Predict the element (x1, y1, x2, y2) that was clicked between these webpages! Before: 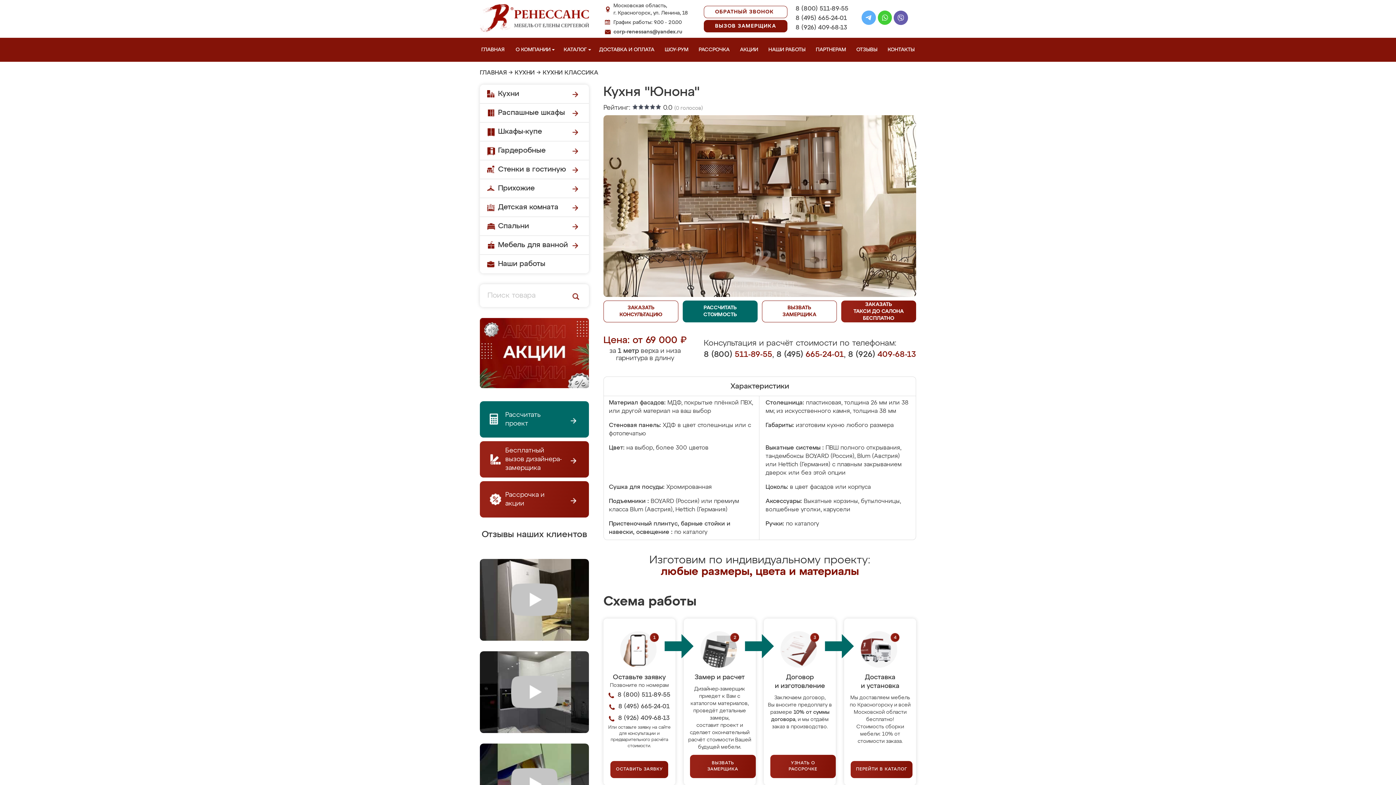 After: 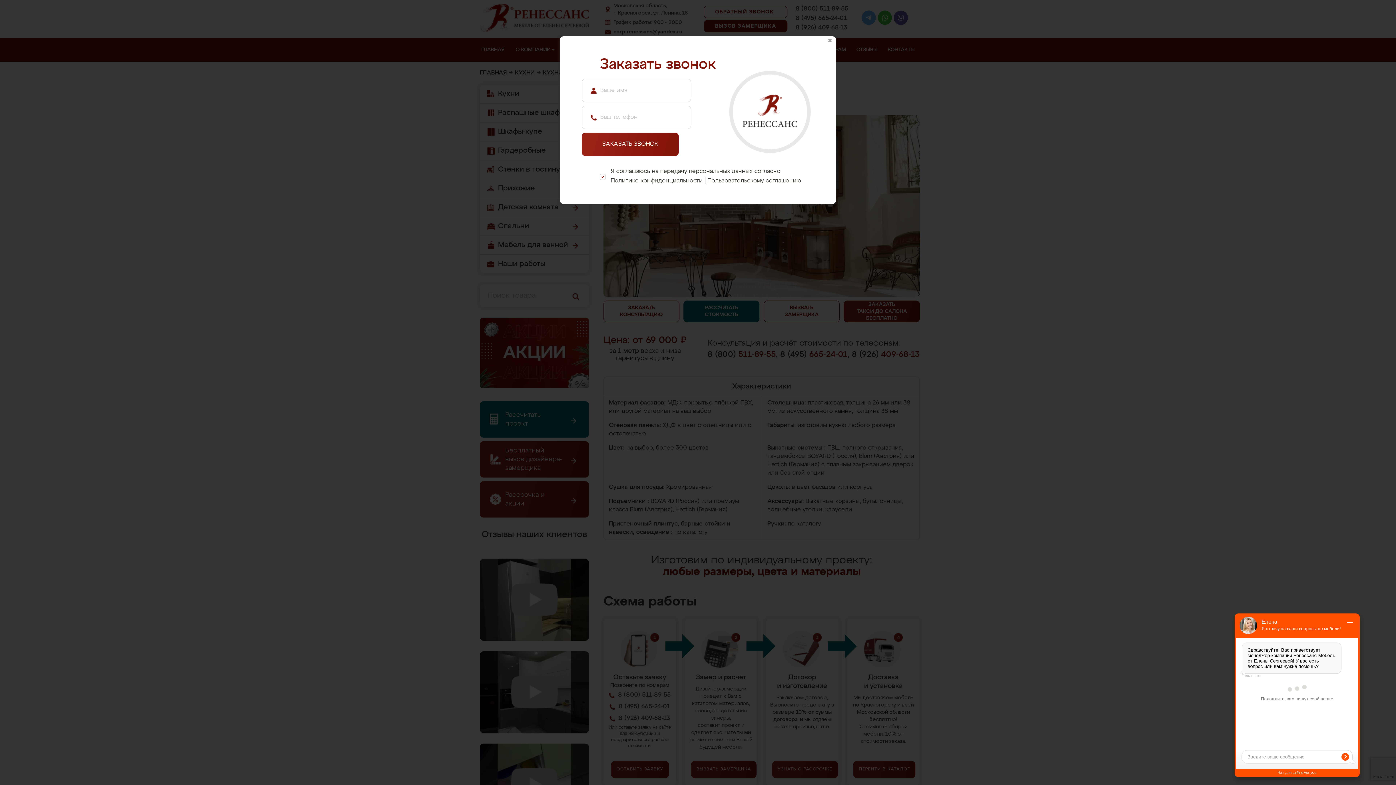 Action: label: ЗАКАЗАТЬ КОНСУЛЬТАЦИЮ bbox: (603, 300, 678, 322)